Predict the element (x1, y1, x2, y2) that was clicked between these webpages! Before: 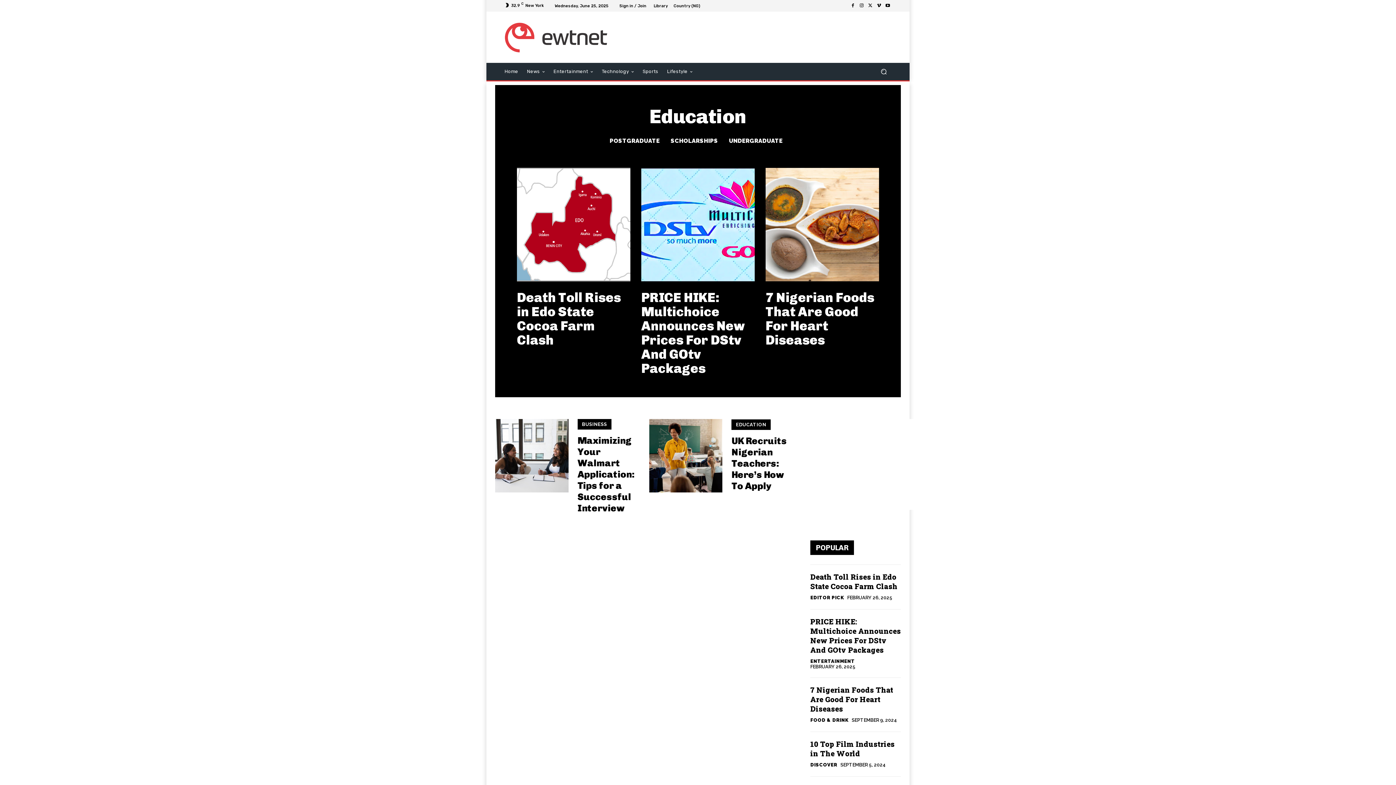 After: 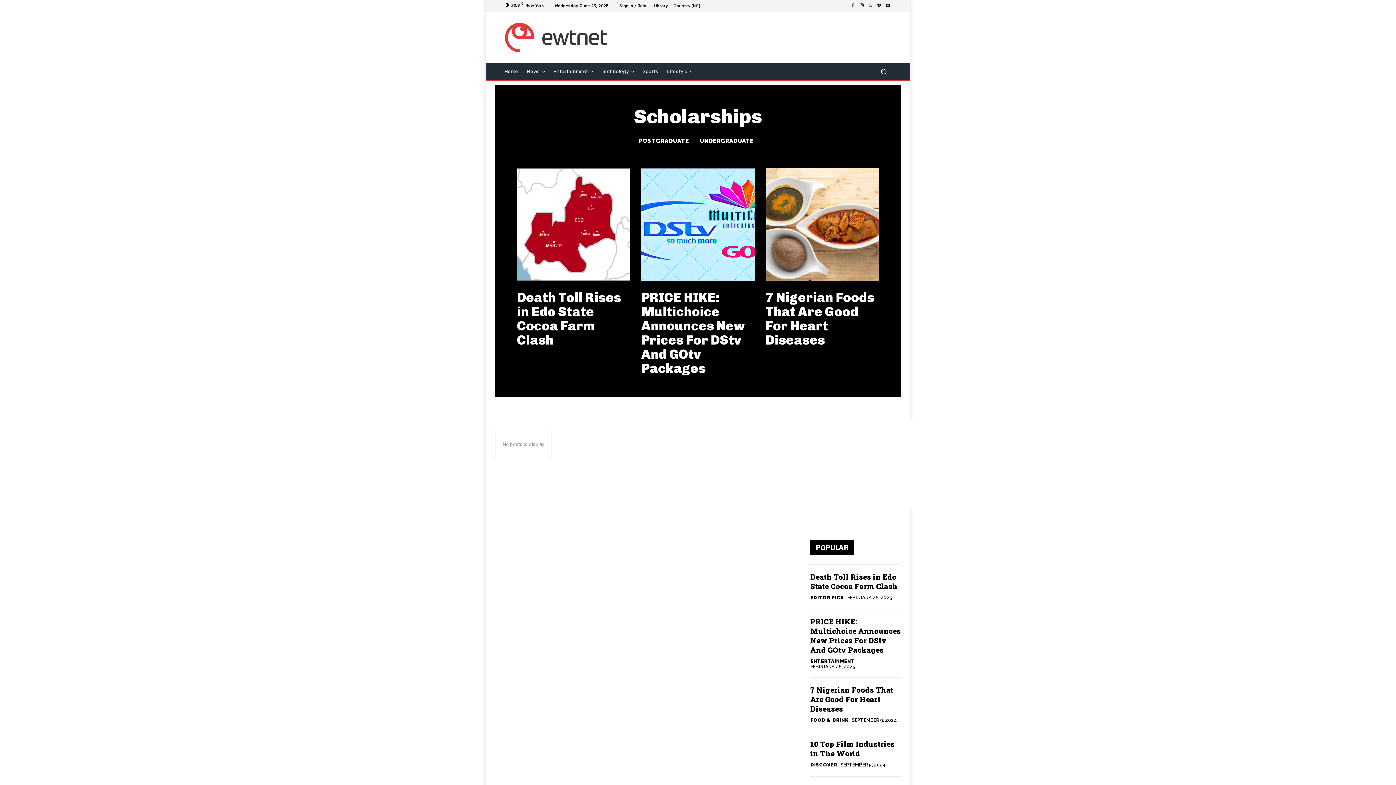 Action: bbox: (667, 135, 721, 146) label: SCHOLARSHIPS